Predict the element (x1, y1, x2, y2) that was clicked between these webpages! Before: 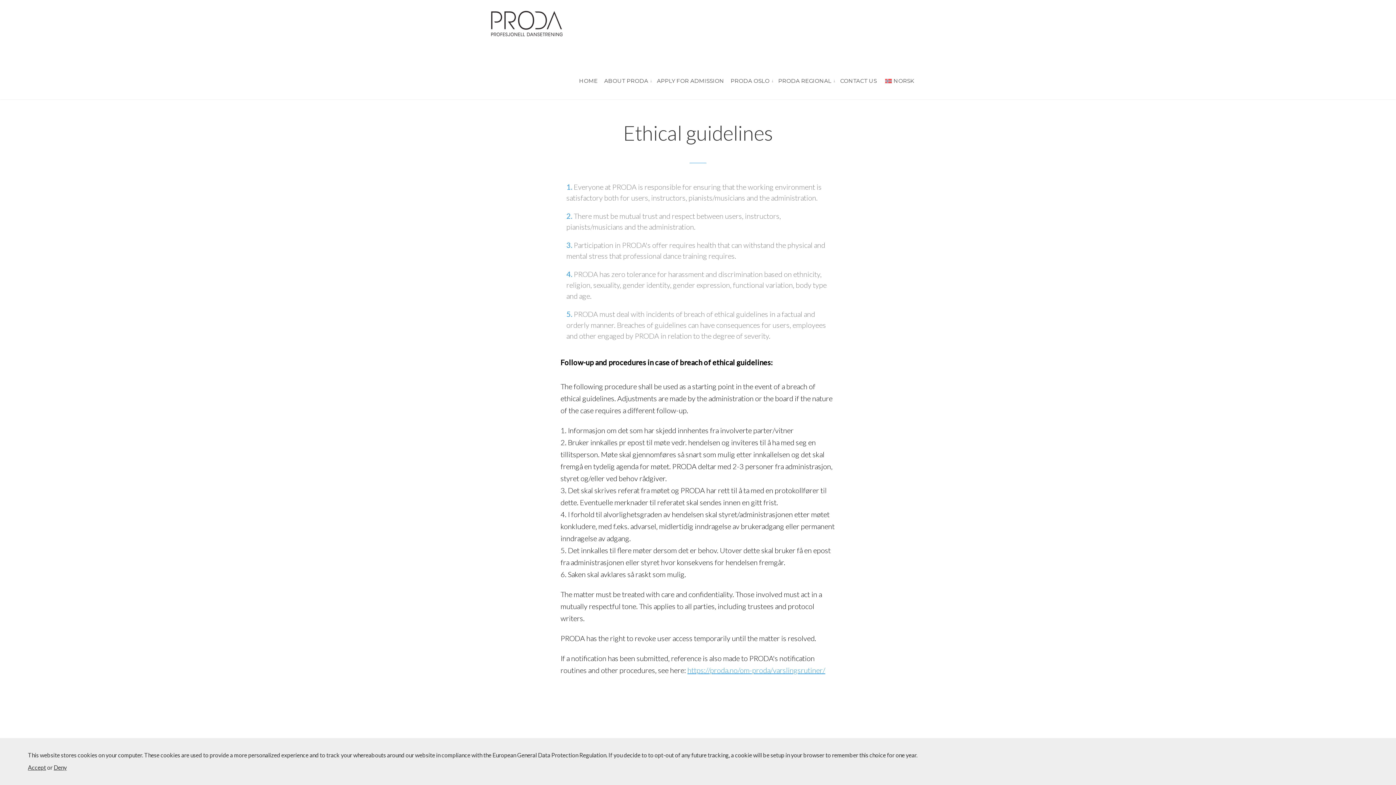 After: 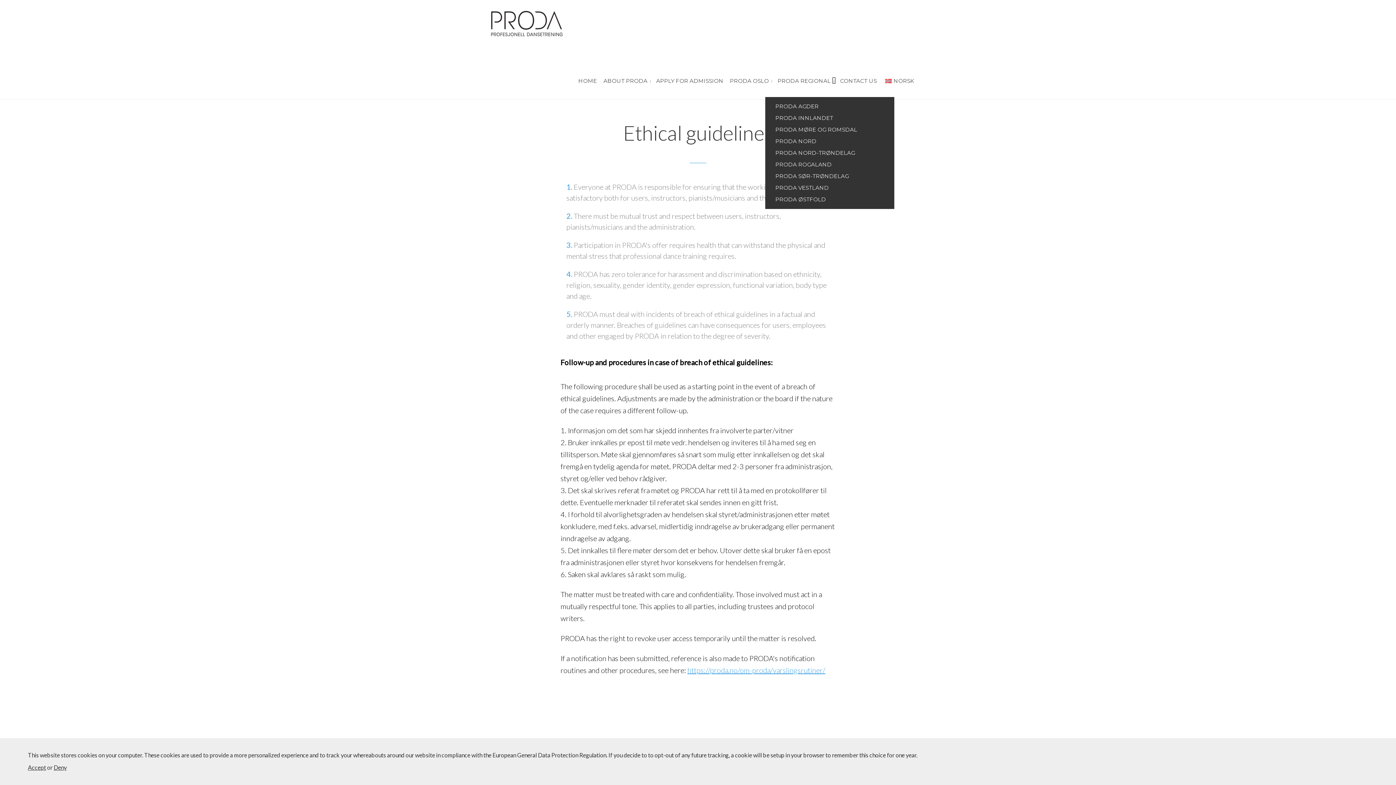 Action: bbox: (833, 77, 835, 83) label: vis submeny for “PRODA Regional”